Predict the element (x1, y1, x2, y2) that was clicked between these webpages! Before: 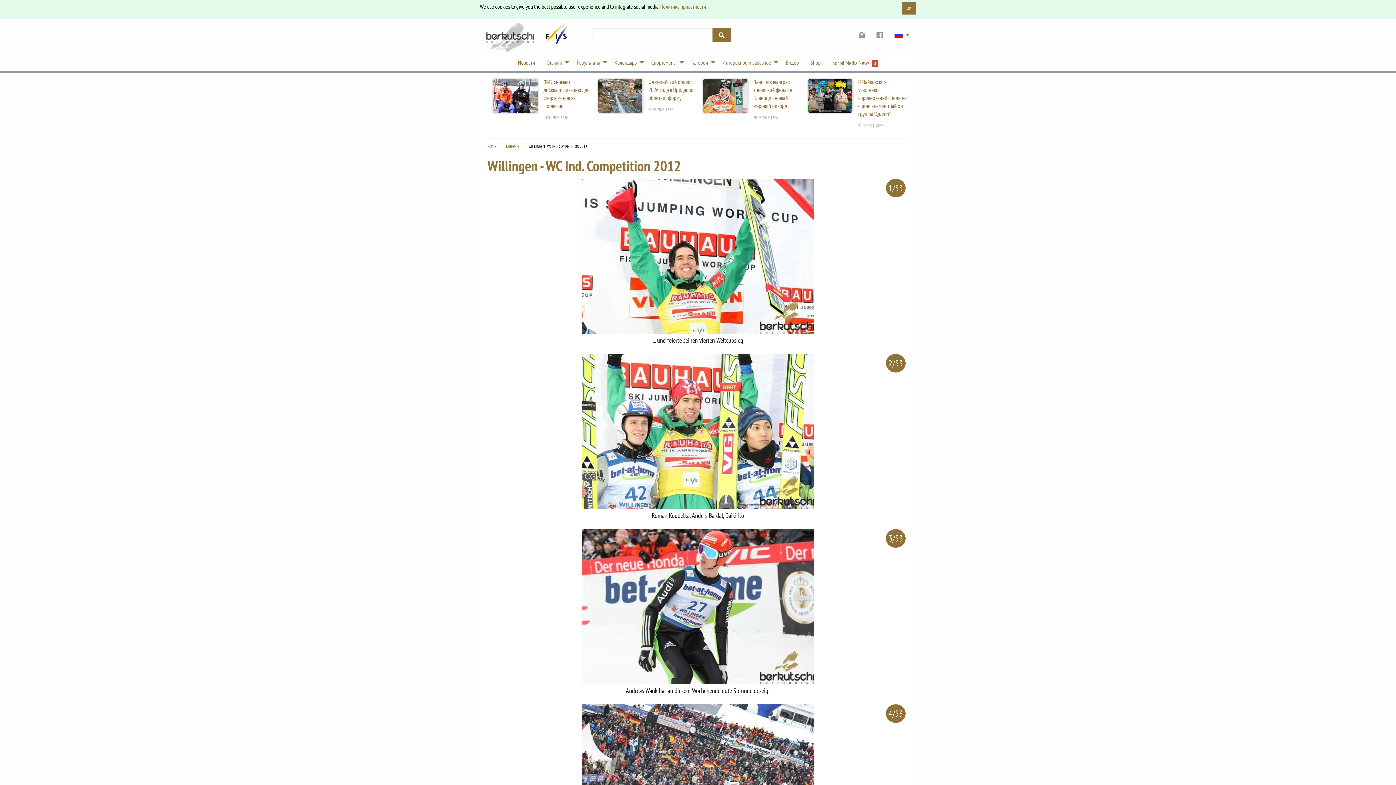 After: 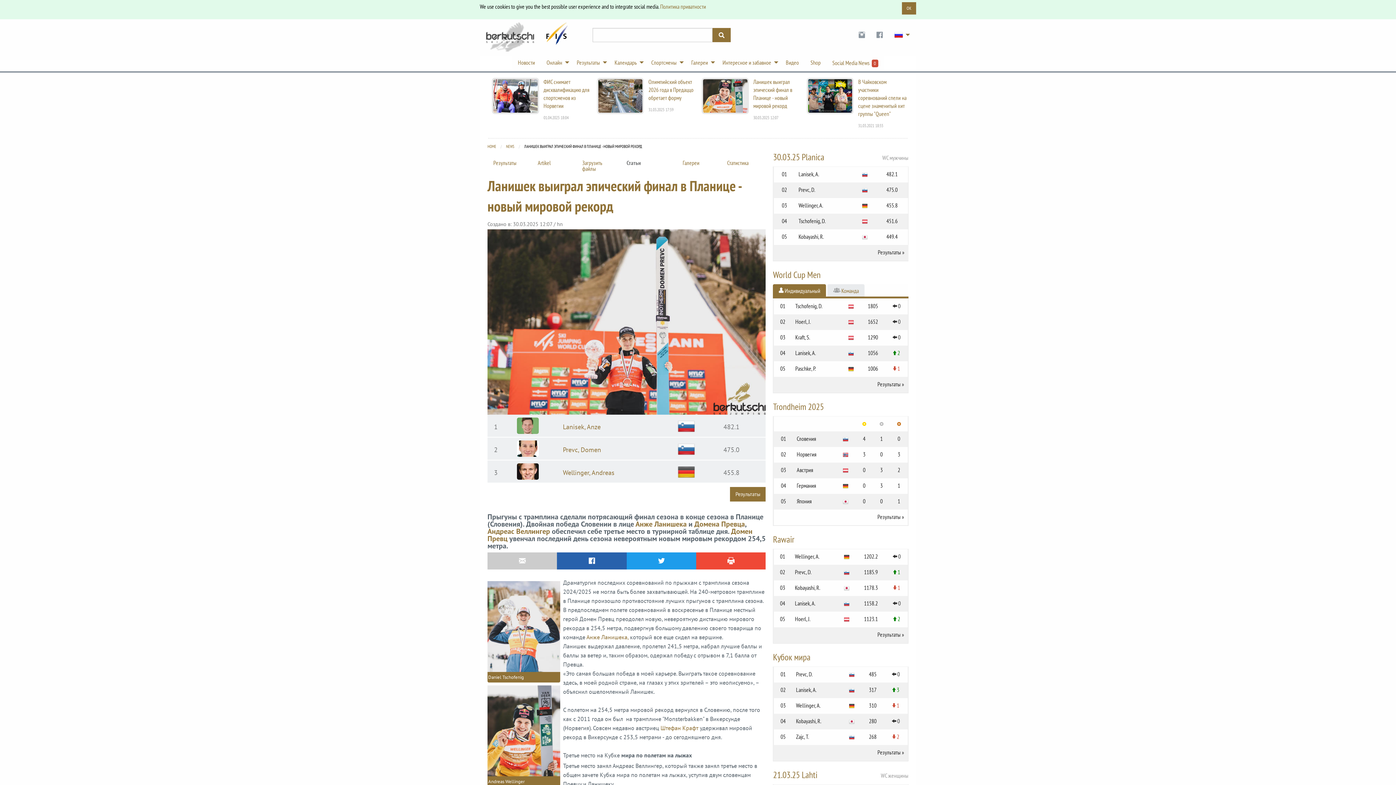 Action: bbox: (701, 77, 800, 121) label: Ланишек выиграл эпический финал в Планице - новый мировой рекорд
30.03.2025 12:07